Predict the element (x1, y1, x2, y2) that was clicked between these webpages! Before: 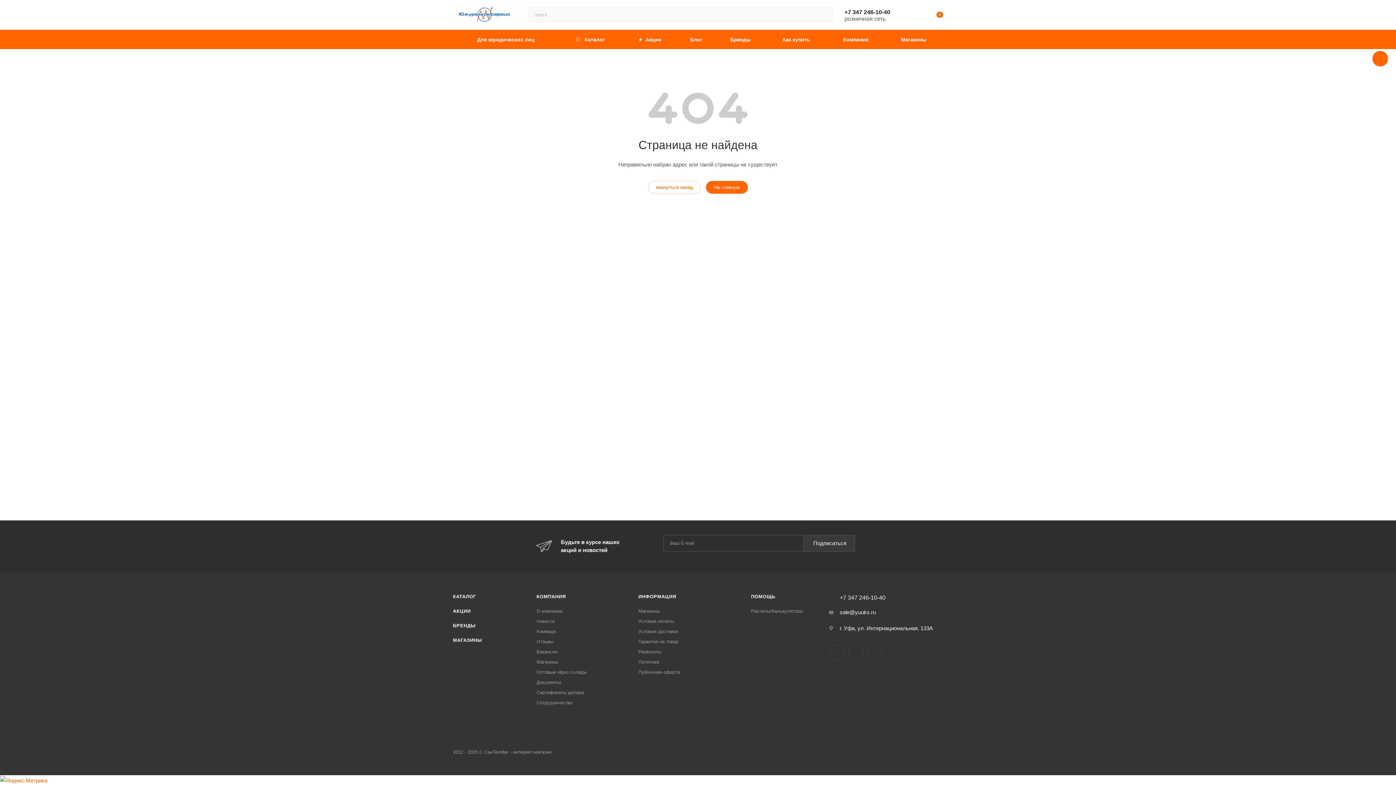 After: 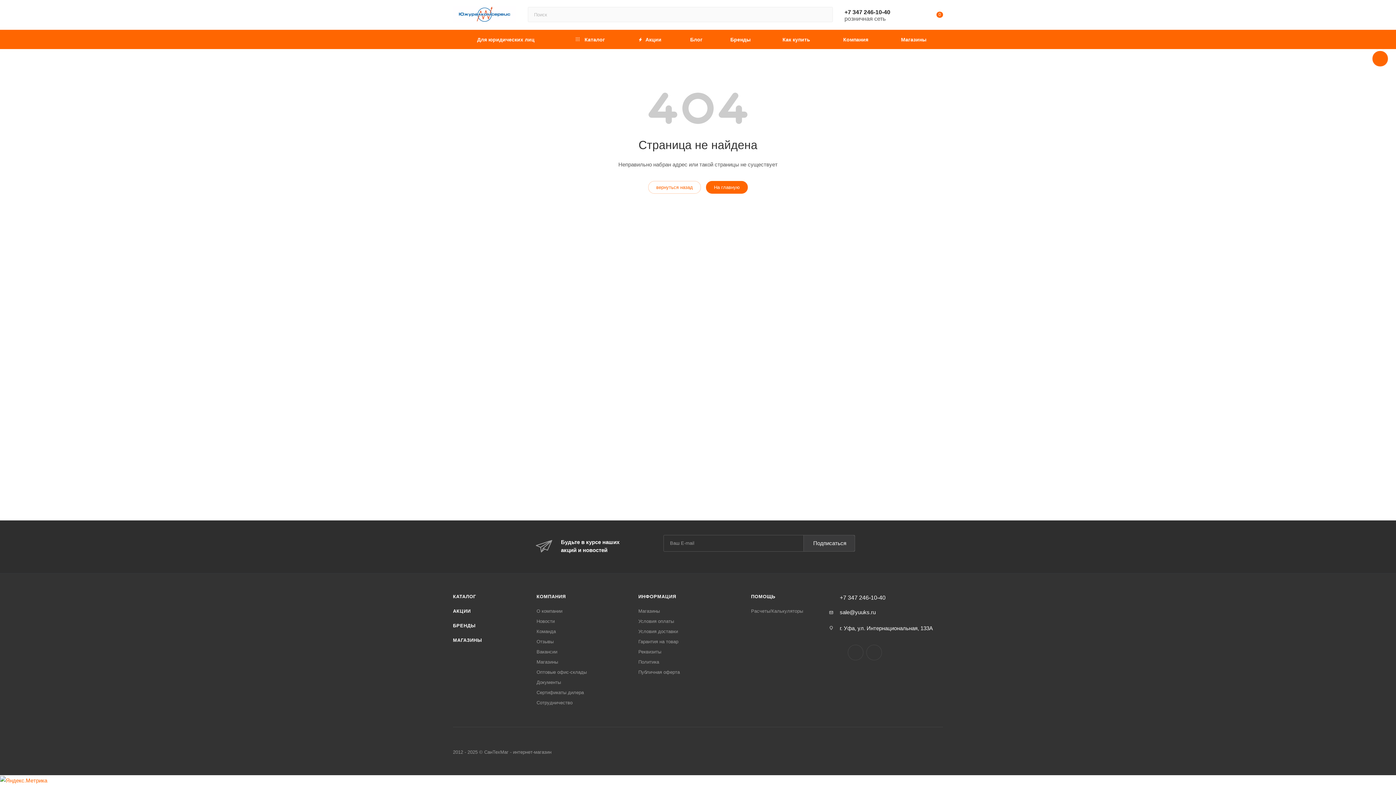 Action: bbox: (829, 645, 845, 660) label: Вконтакте